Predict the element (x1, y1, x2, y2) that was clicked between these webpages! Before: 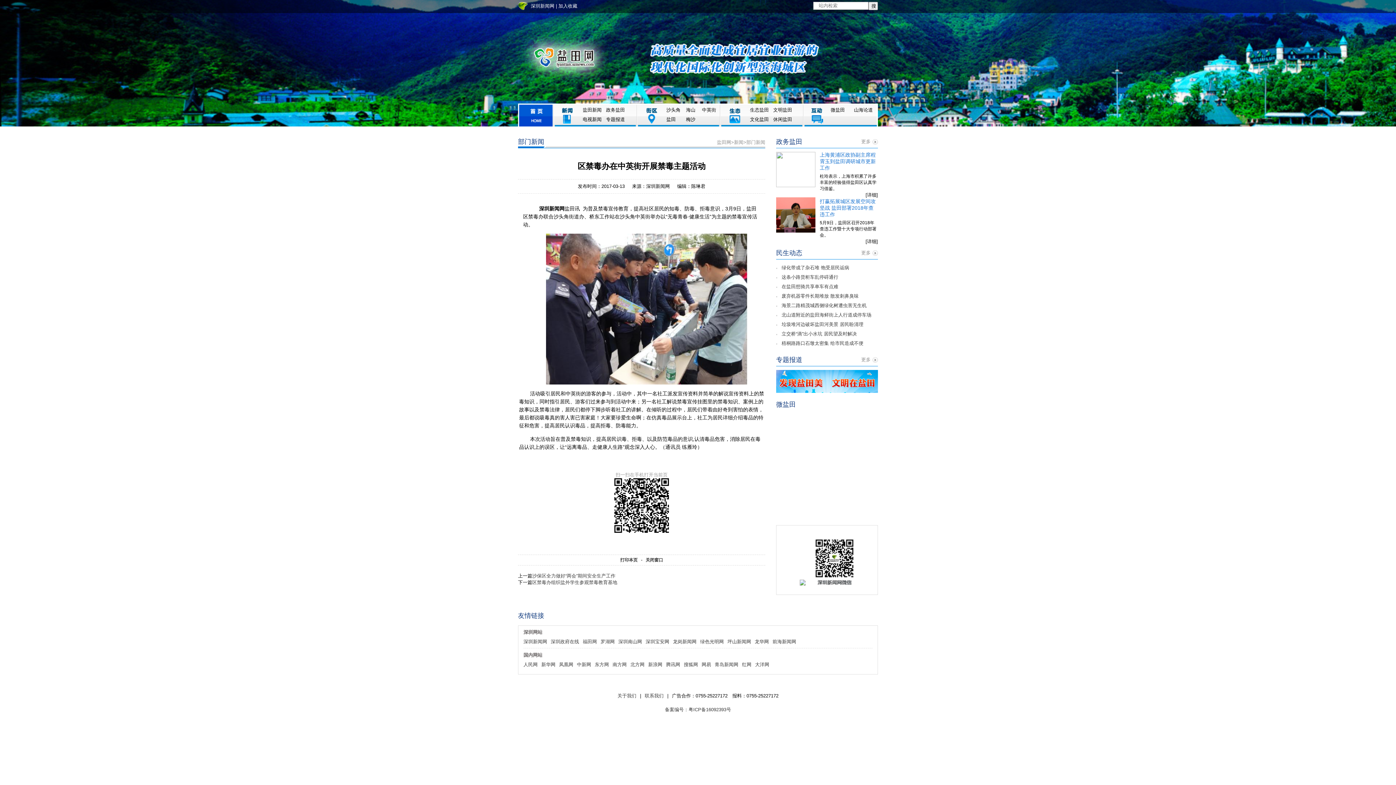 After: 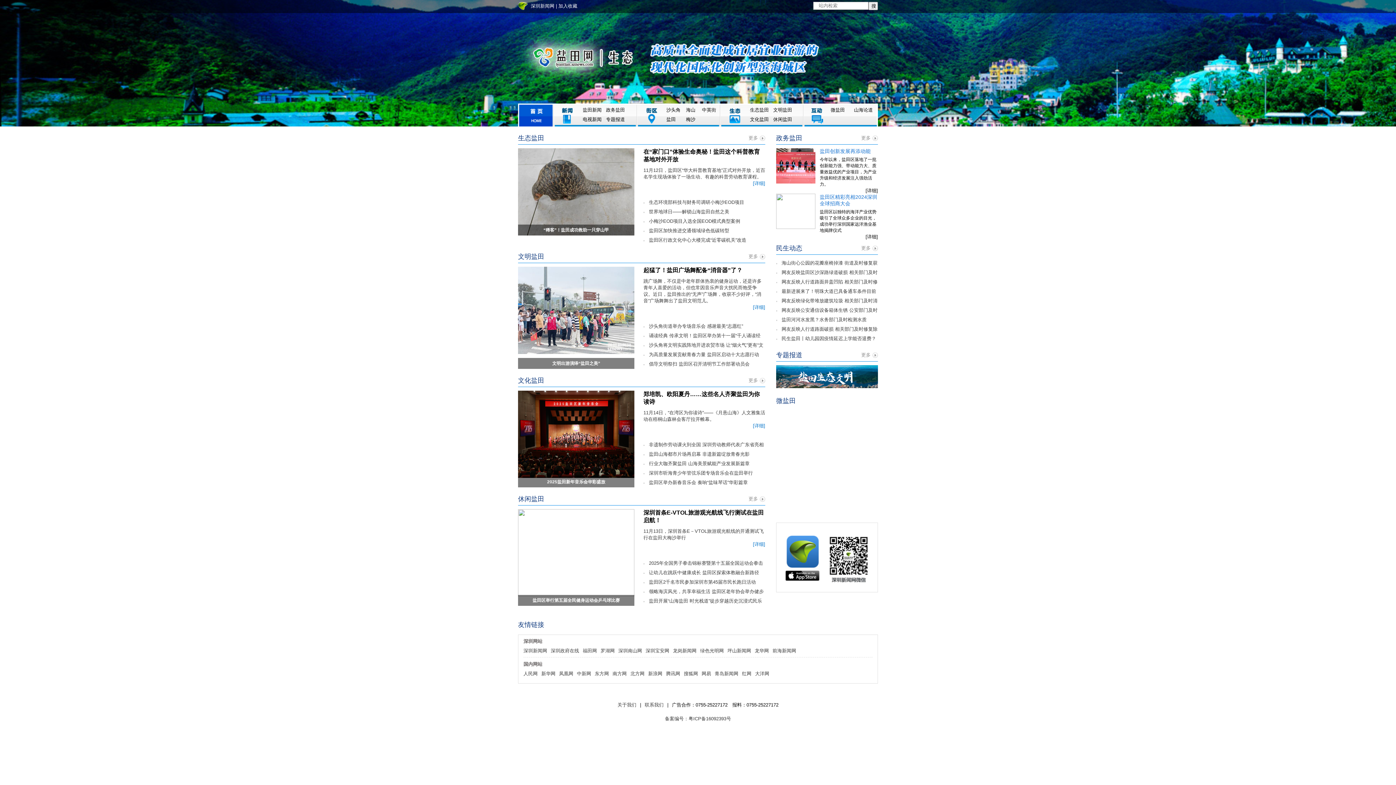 Action: bbox: (773, 105, 795, 114) label: 文明盐田